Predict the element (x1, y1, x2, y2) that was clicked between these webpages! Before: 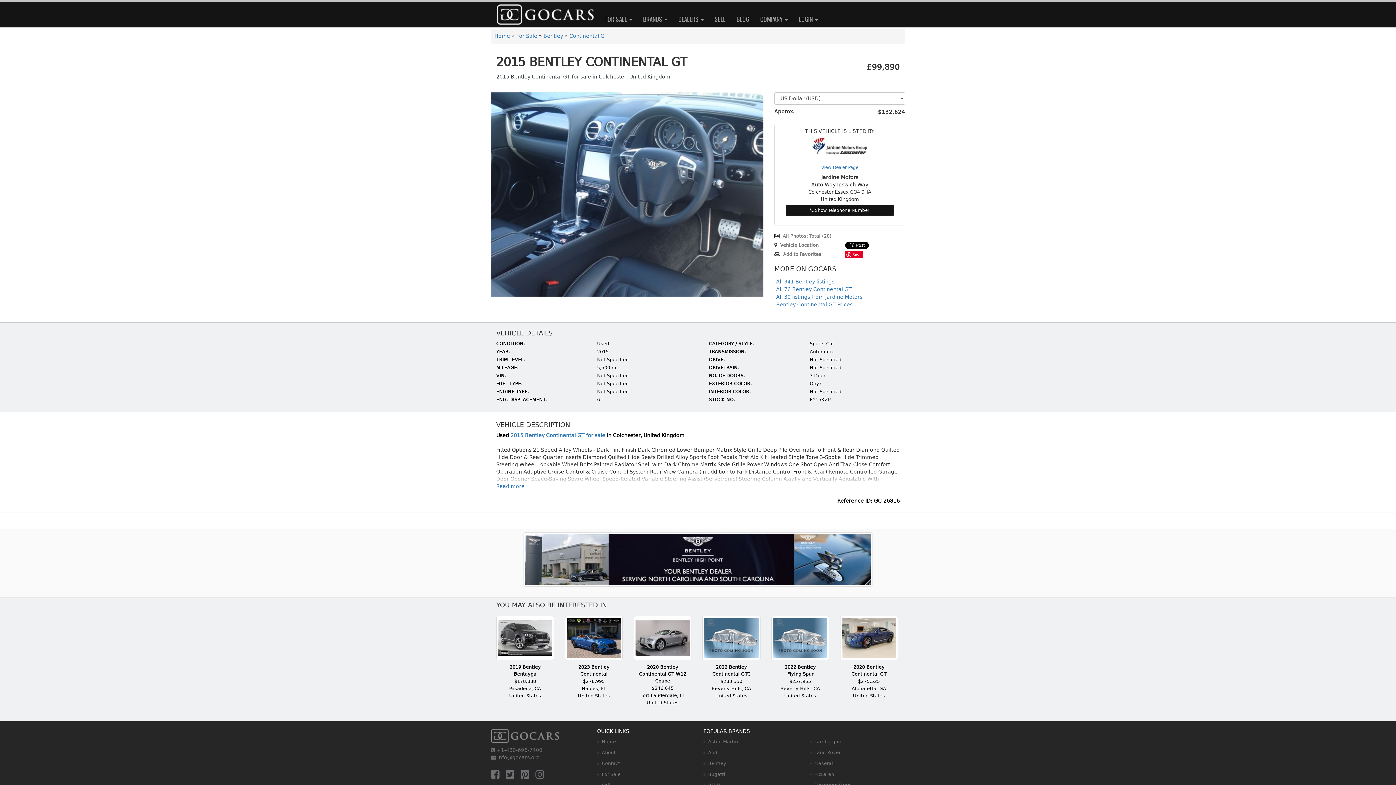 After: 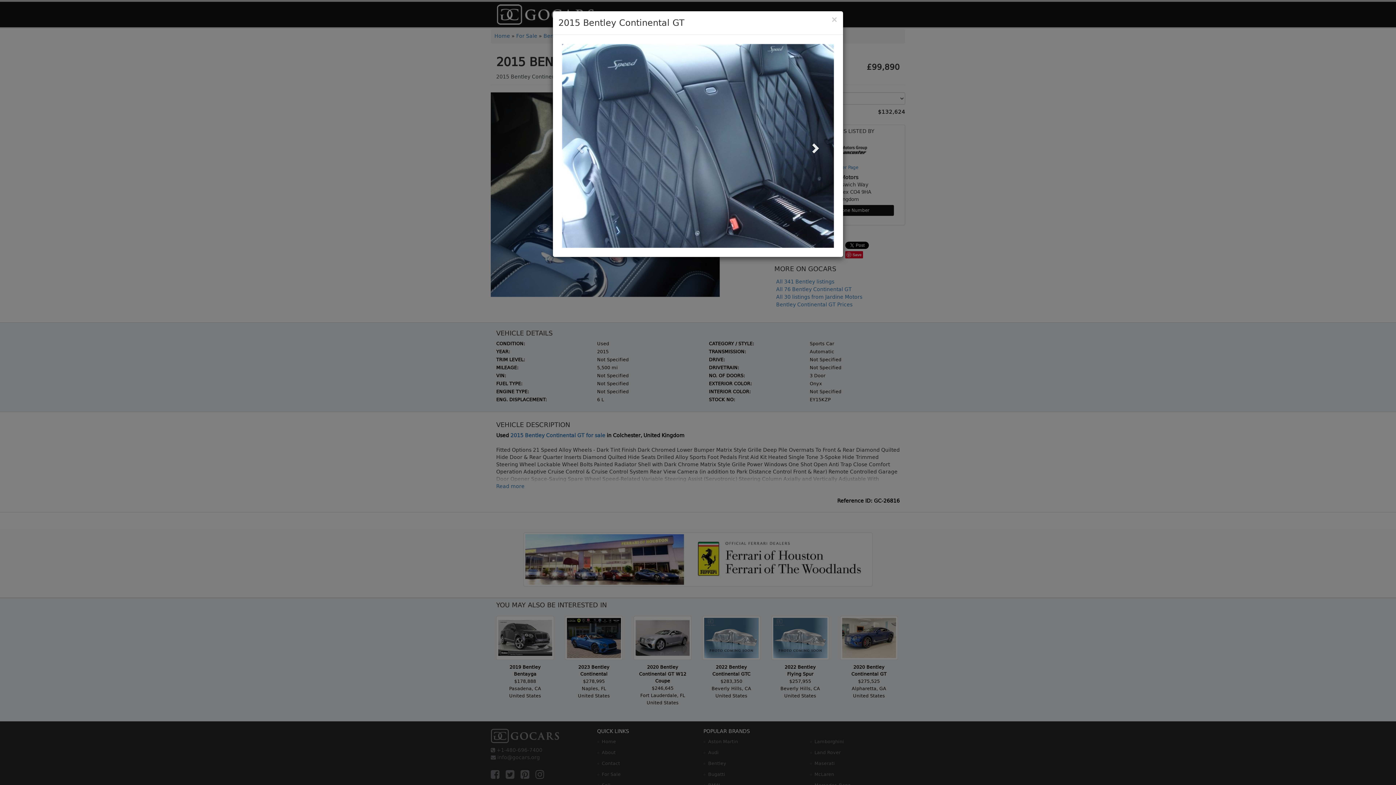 Action: label: All Photos: Total (20) bbox: (782, 233, 831, 238)